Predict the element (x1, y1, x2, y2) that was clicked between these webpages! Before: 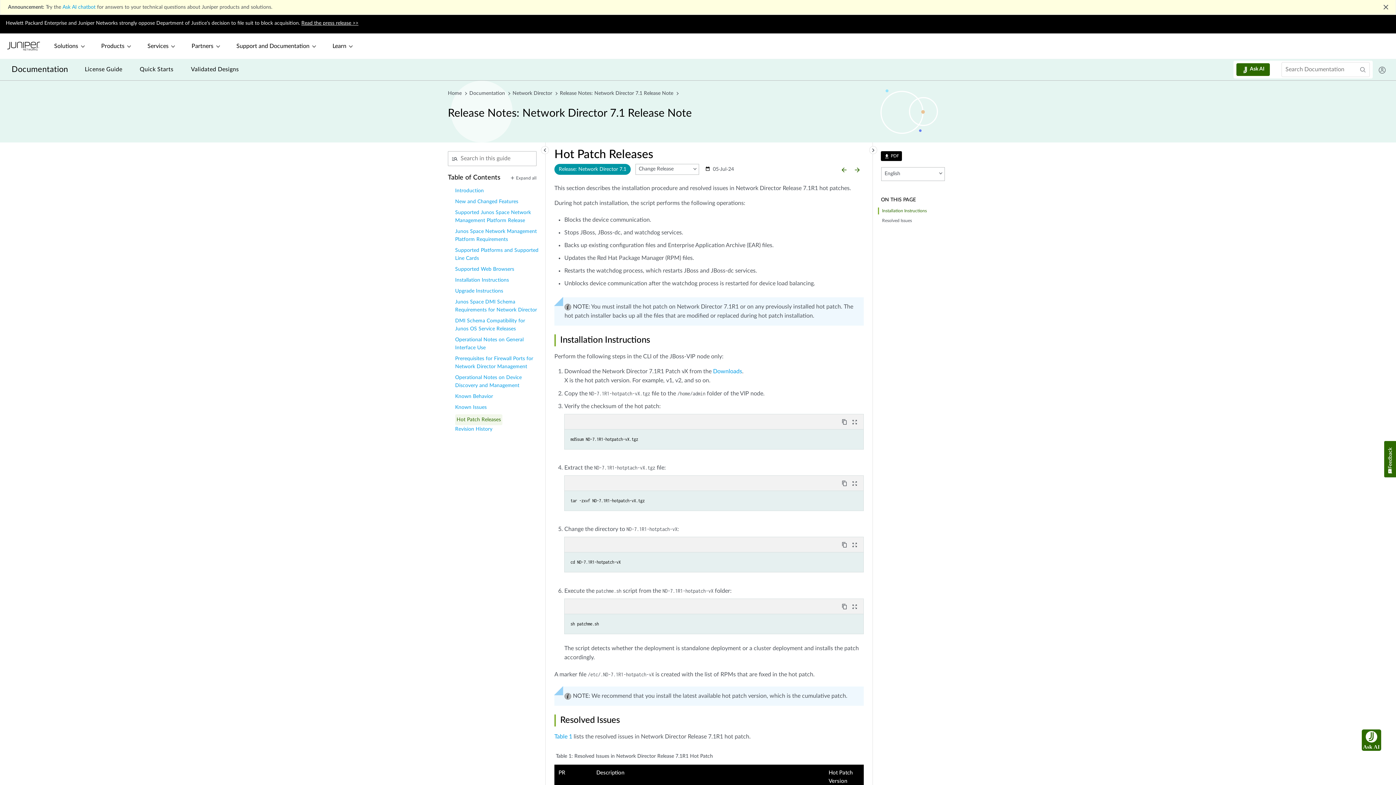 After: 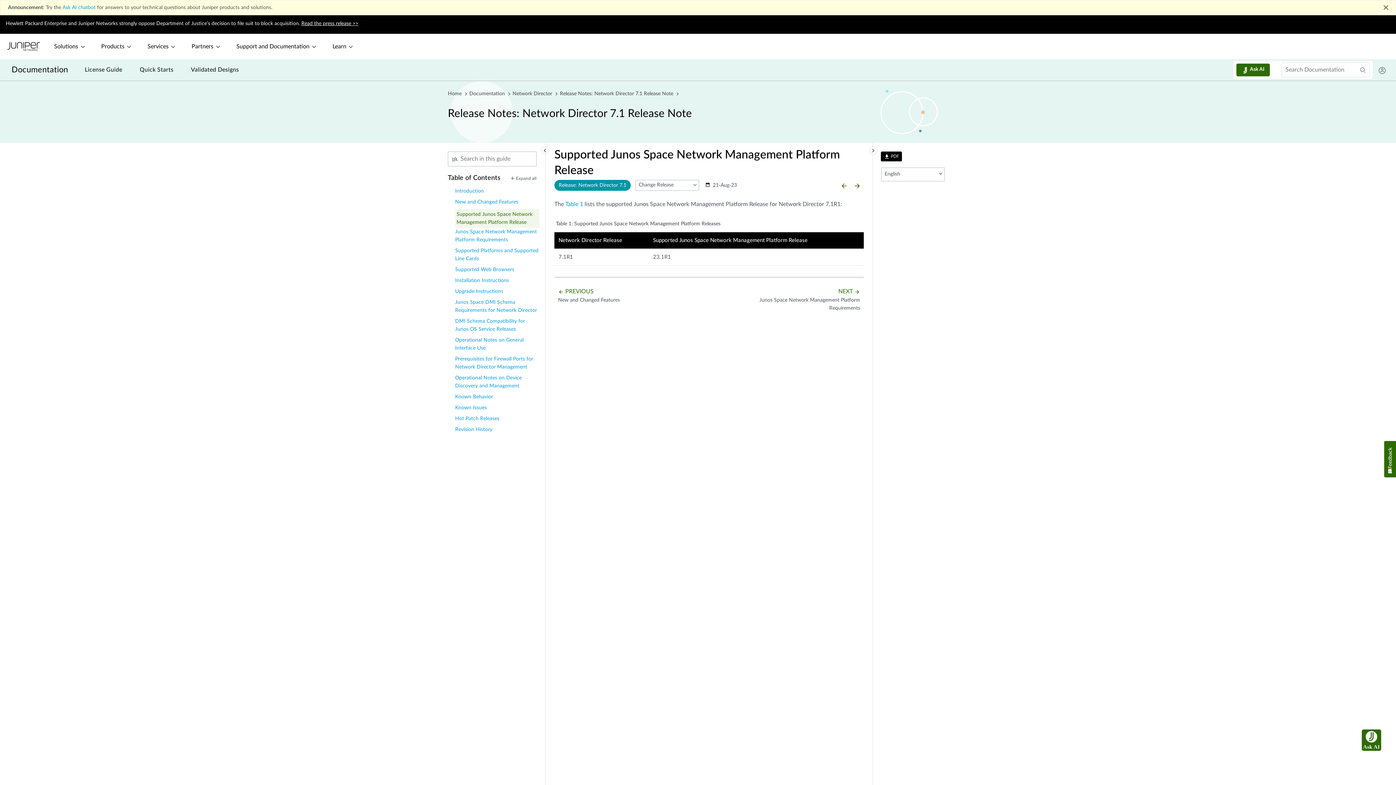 Action: bbox: (455, 208, 539, 227) label: Supported Junos Space Network Management Platform Release